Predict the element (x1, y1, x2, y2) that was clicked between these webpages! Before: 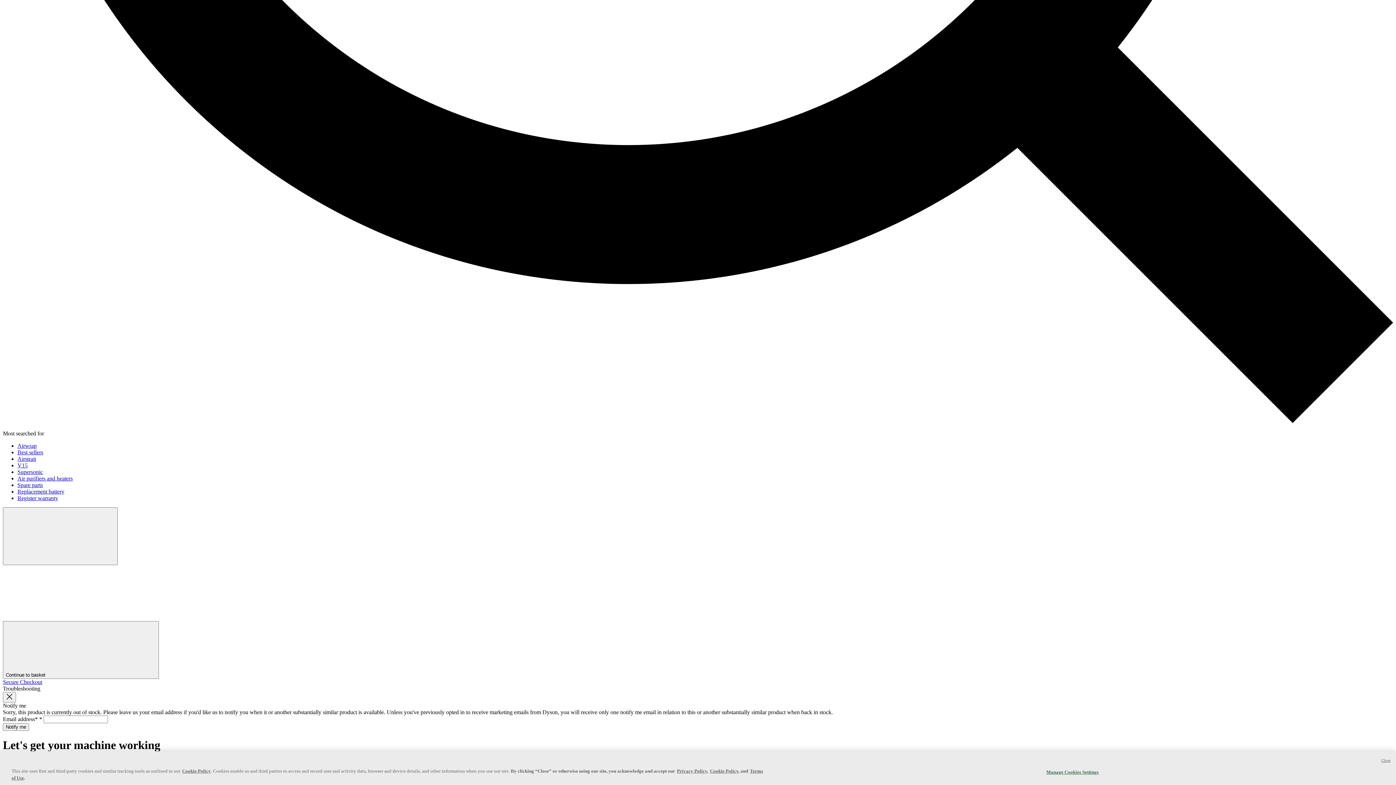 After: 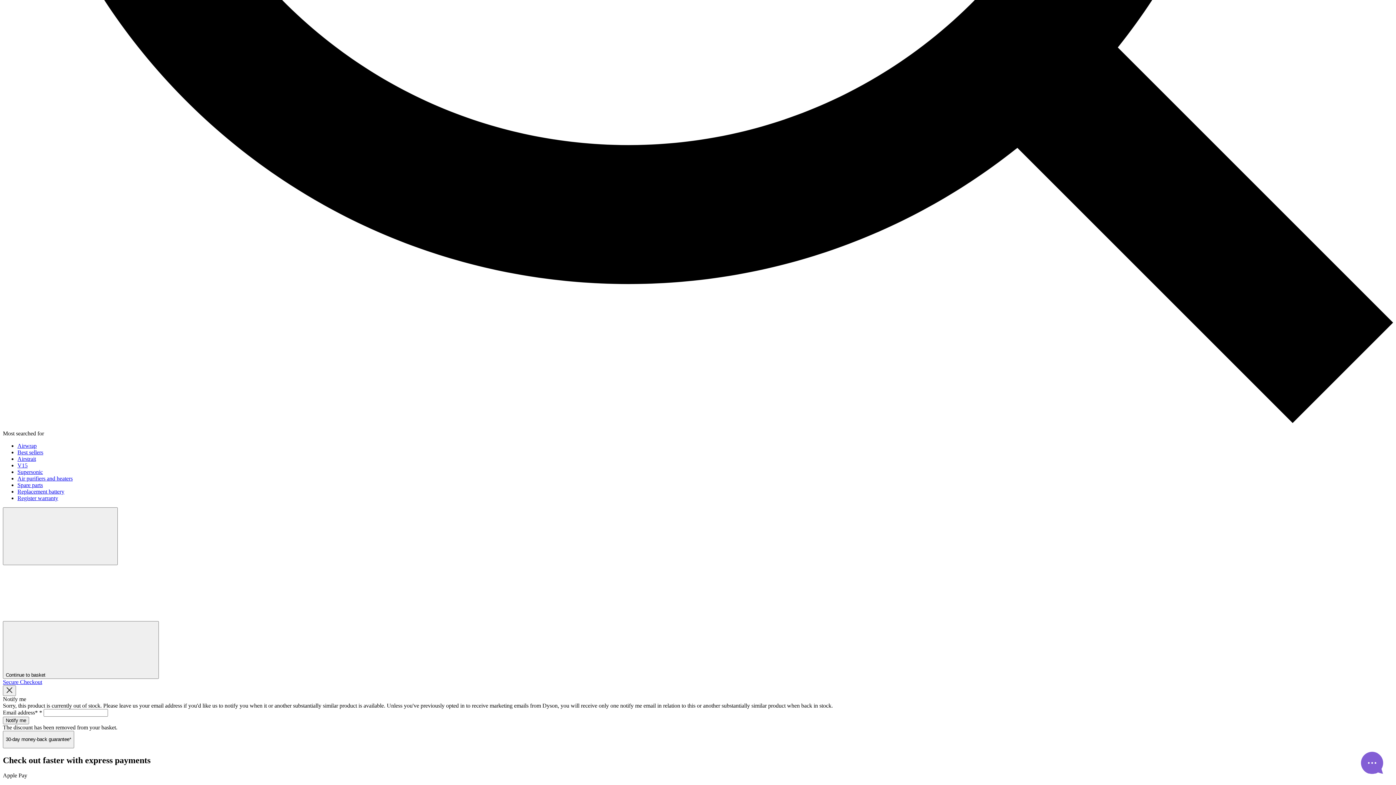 Action: label: Secure Checkout bbox: (2, 679, 42, 685)